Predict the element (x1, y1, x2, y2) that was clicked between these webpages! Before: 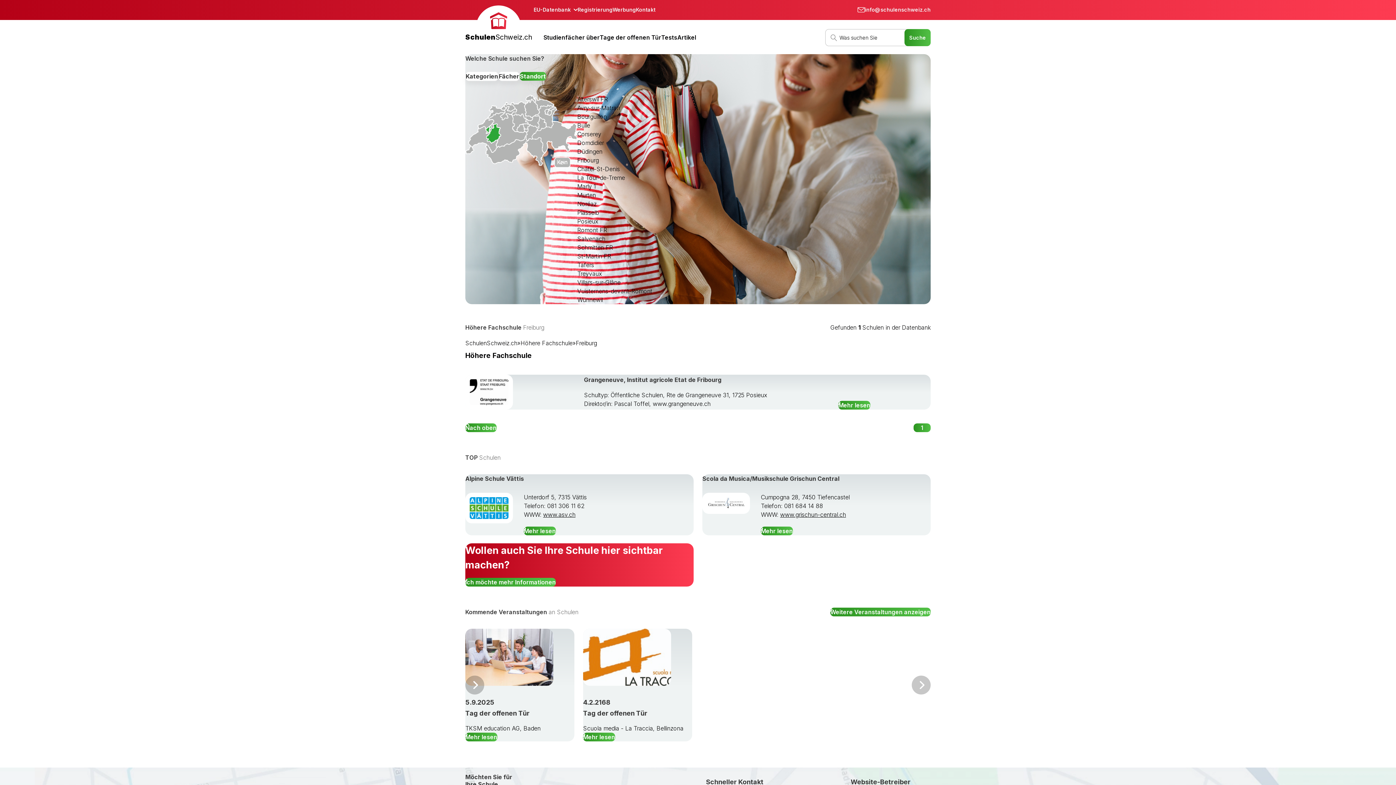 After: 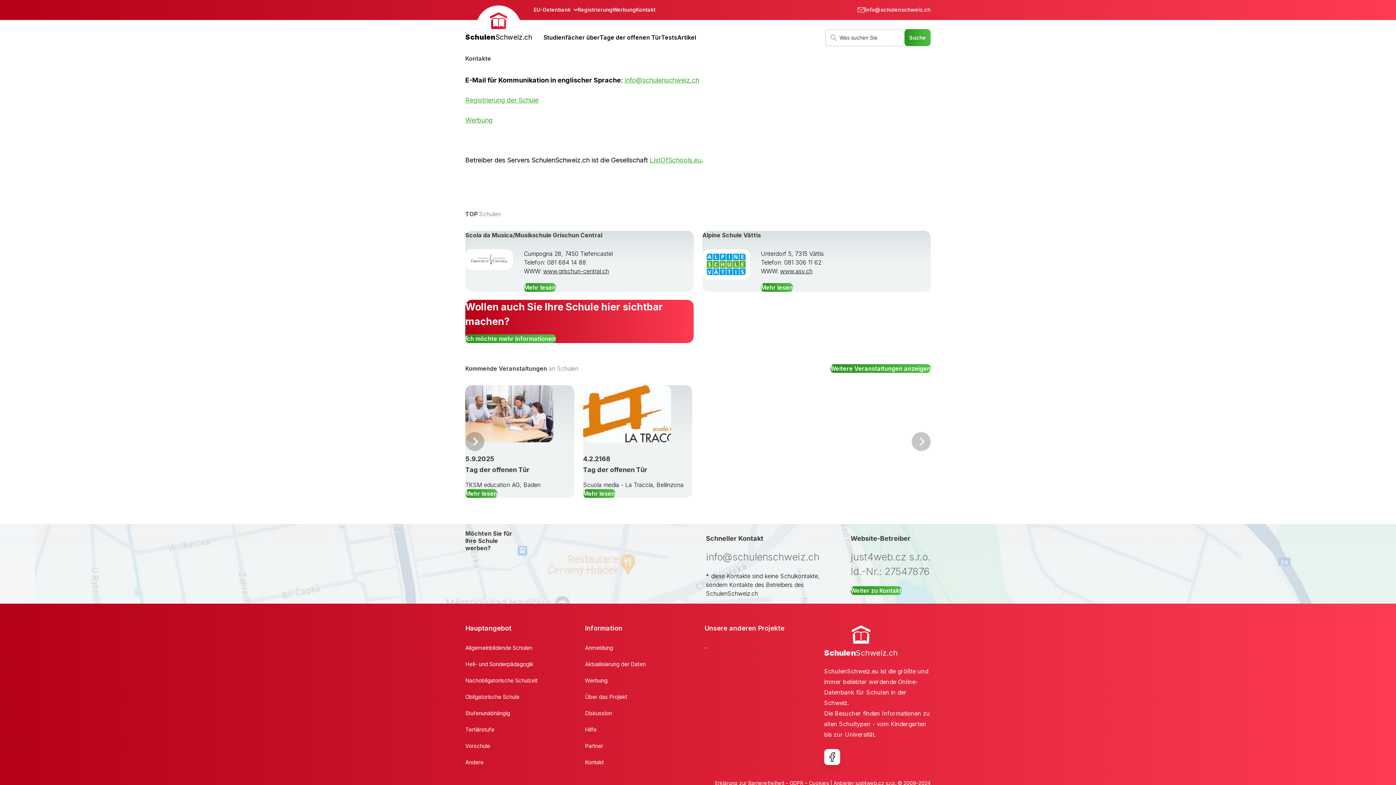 Action: bbox: (636, 5, 655, 13) label: Kontakt